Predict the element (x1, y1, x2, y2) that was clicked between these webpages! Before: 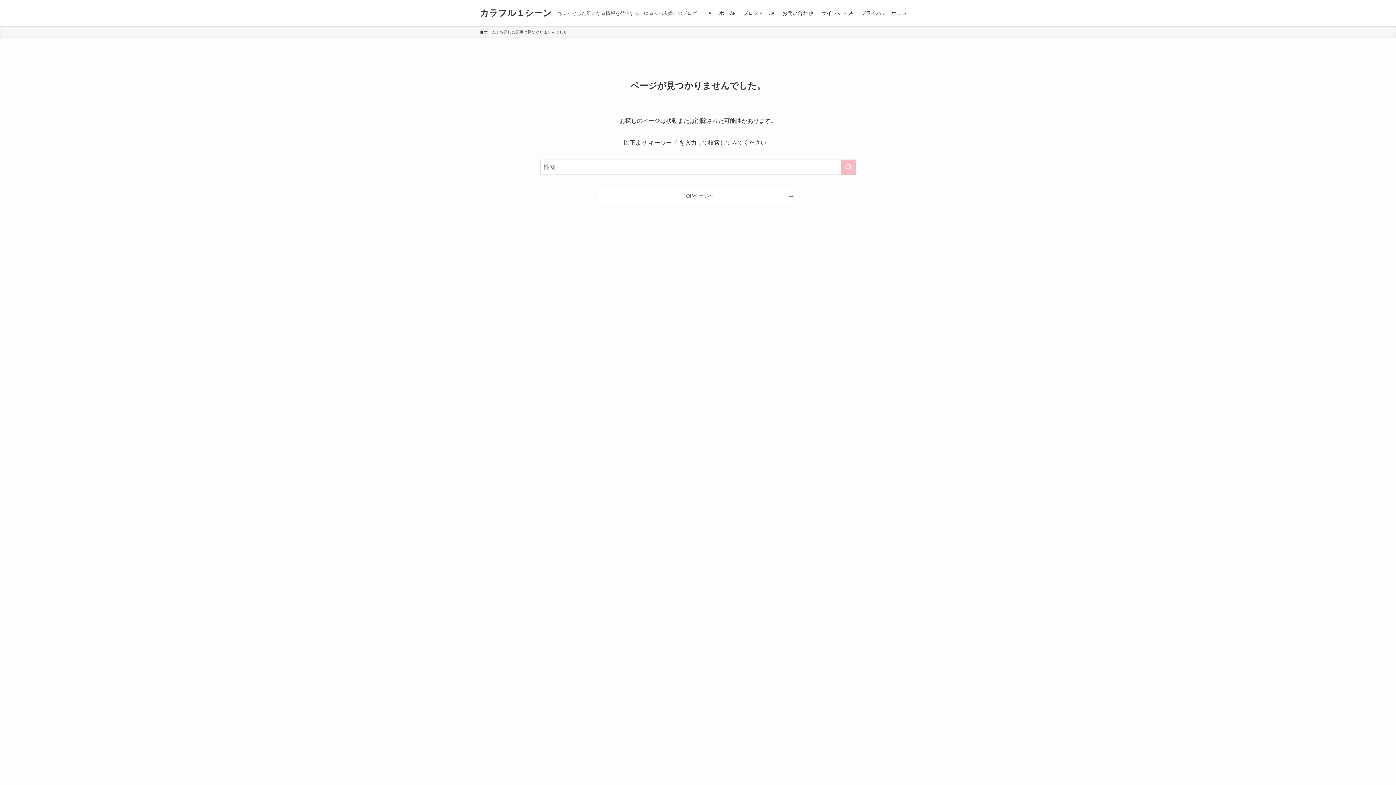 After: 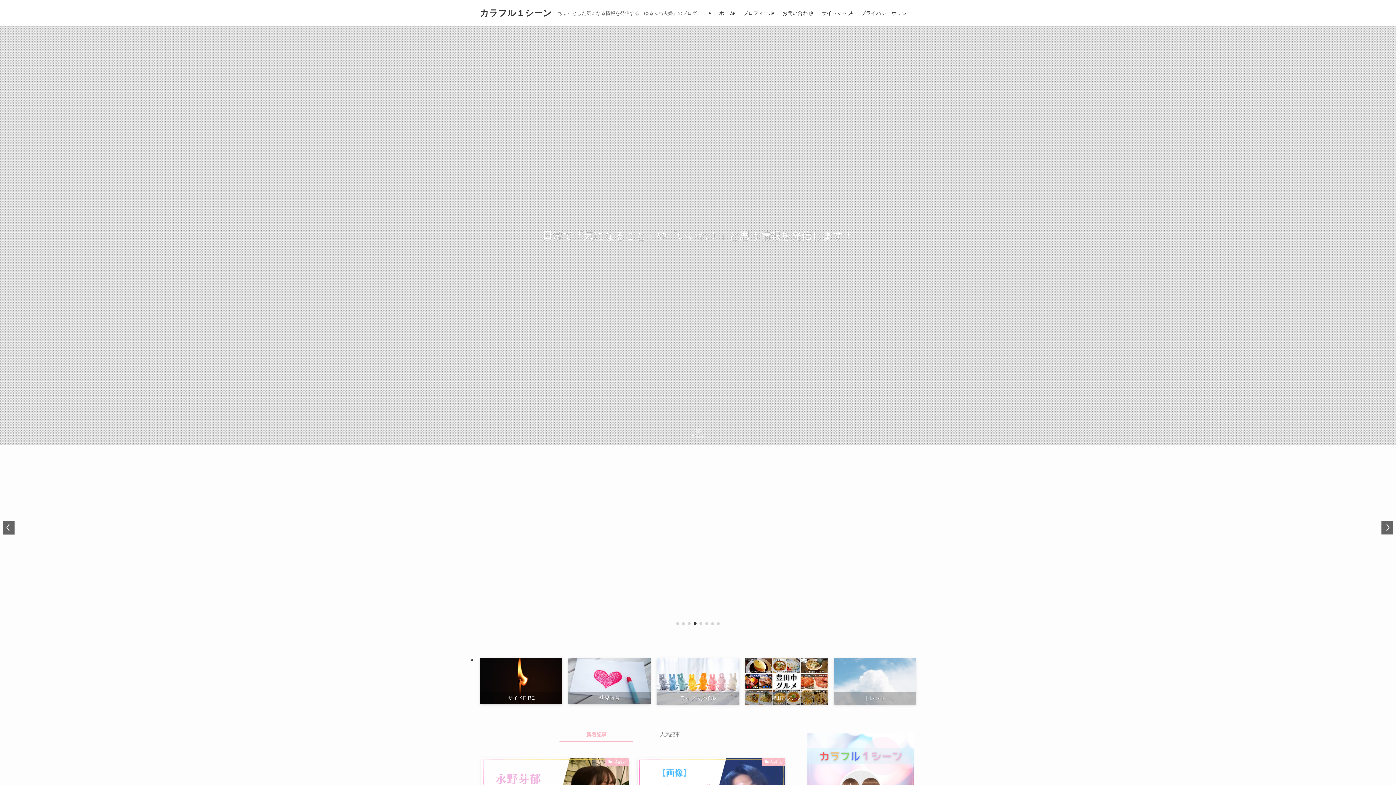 Action: bbox: (597, 187, 799, 205) label: TOPページへ